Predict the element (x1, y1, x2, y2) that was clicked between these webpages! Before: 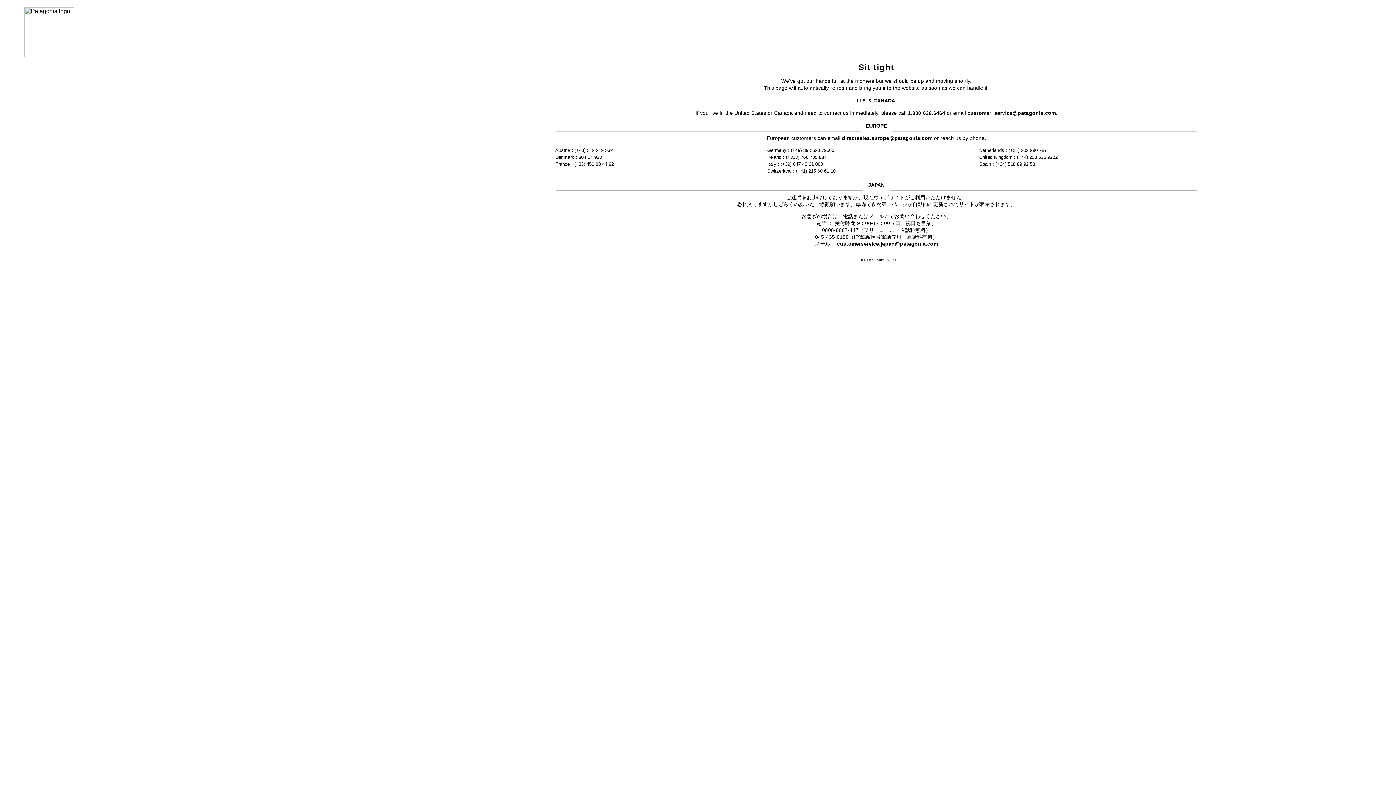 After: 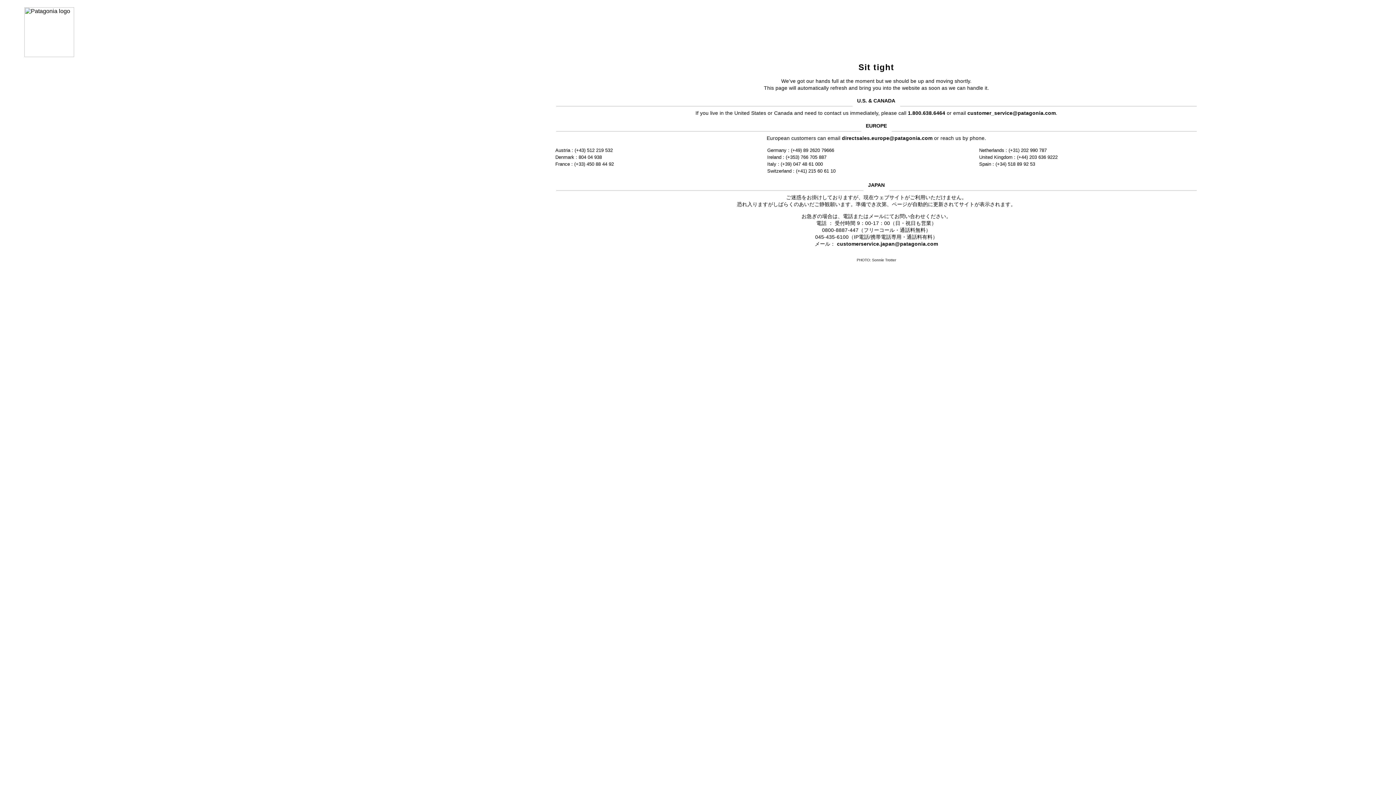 Action: label: directsales.europe@patagonia.com bbox: (842, 135, 932, 141)